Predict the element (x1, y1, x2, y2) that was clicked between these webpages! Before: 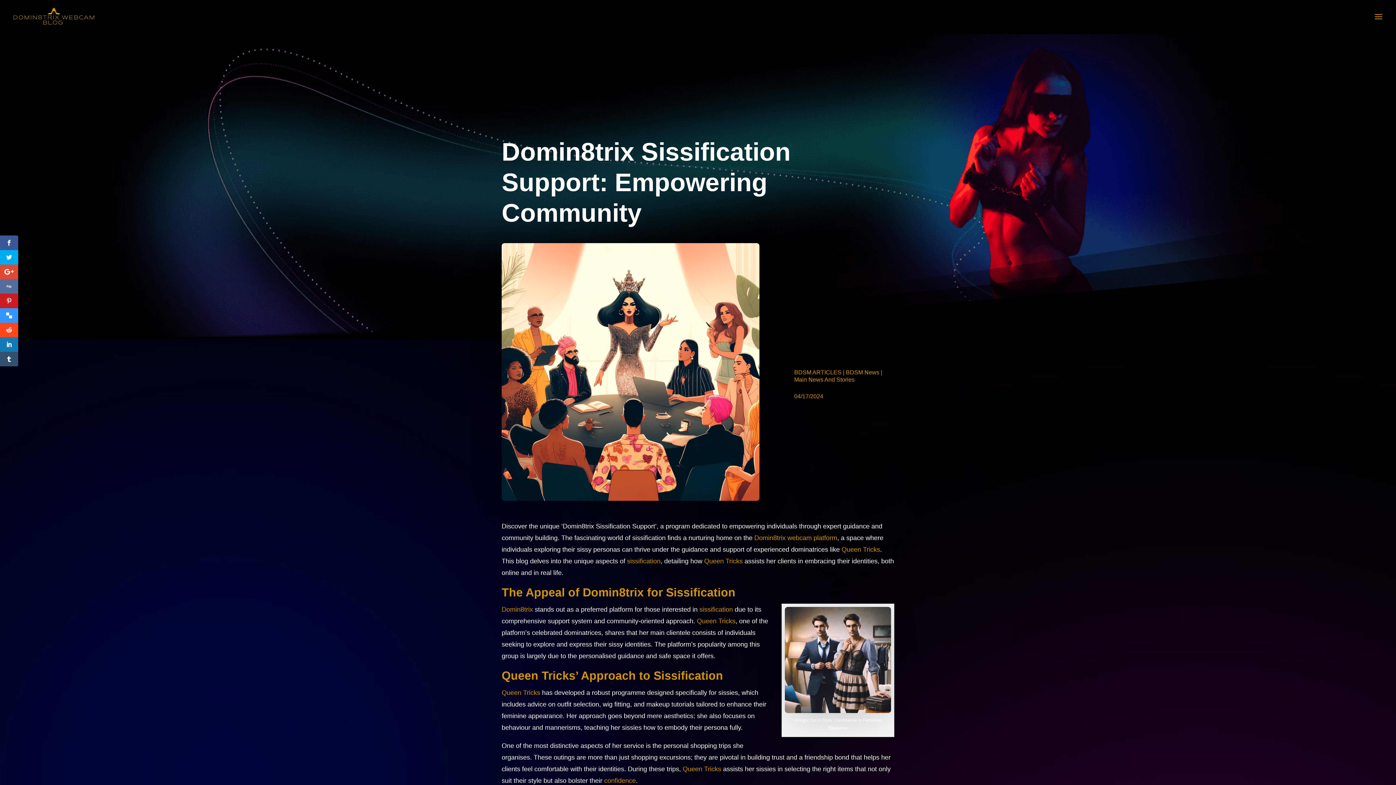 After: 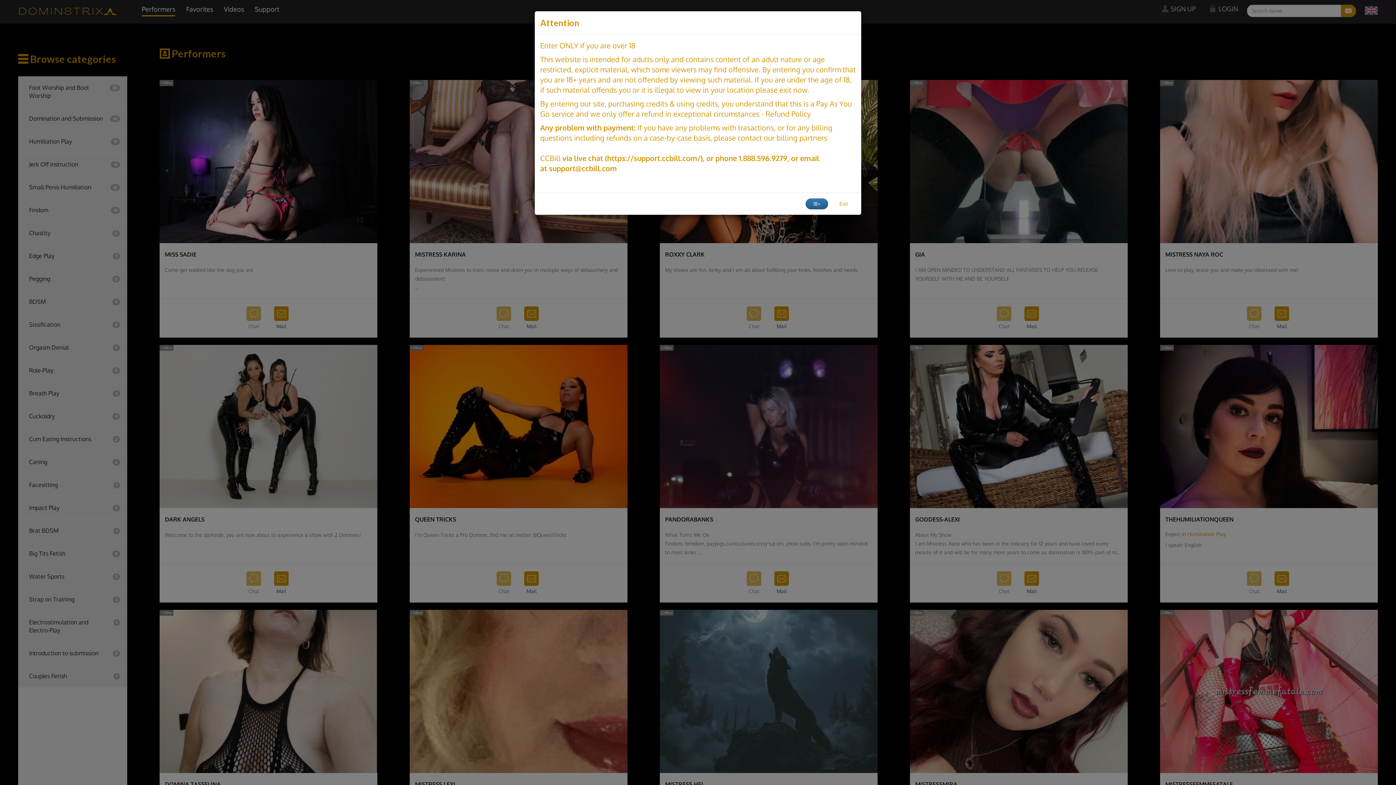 Action: bbox: (501, 606, 533, 613) label: Domin8trix